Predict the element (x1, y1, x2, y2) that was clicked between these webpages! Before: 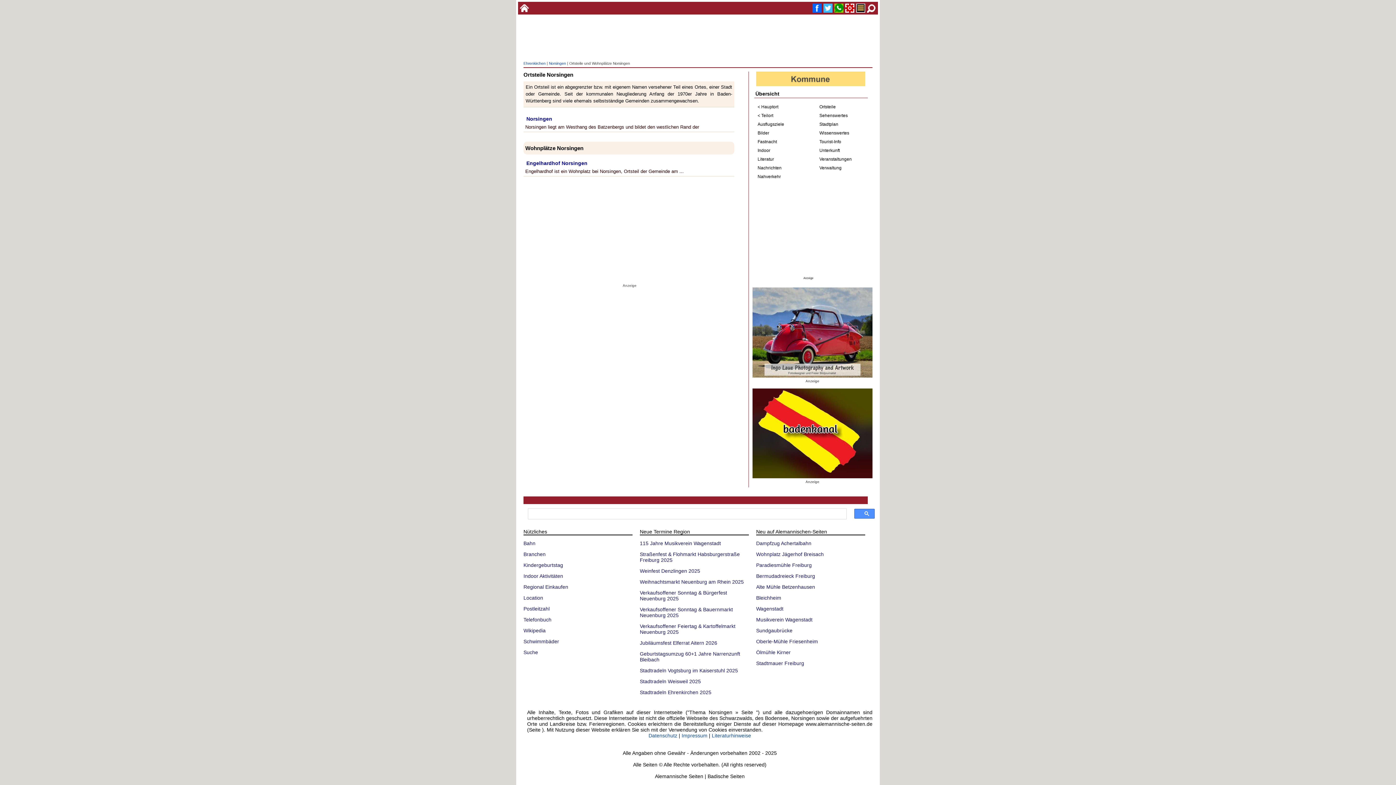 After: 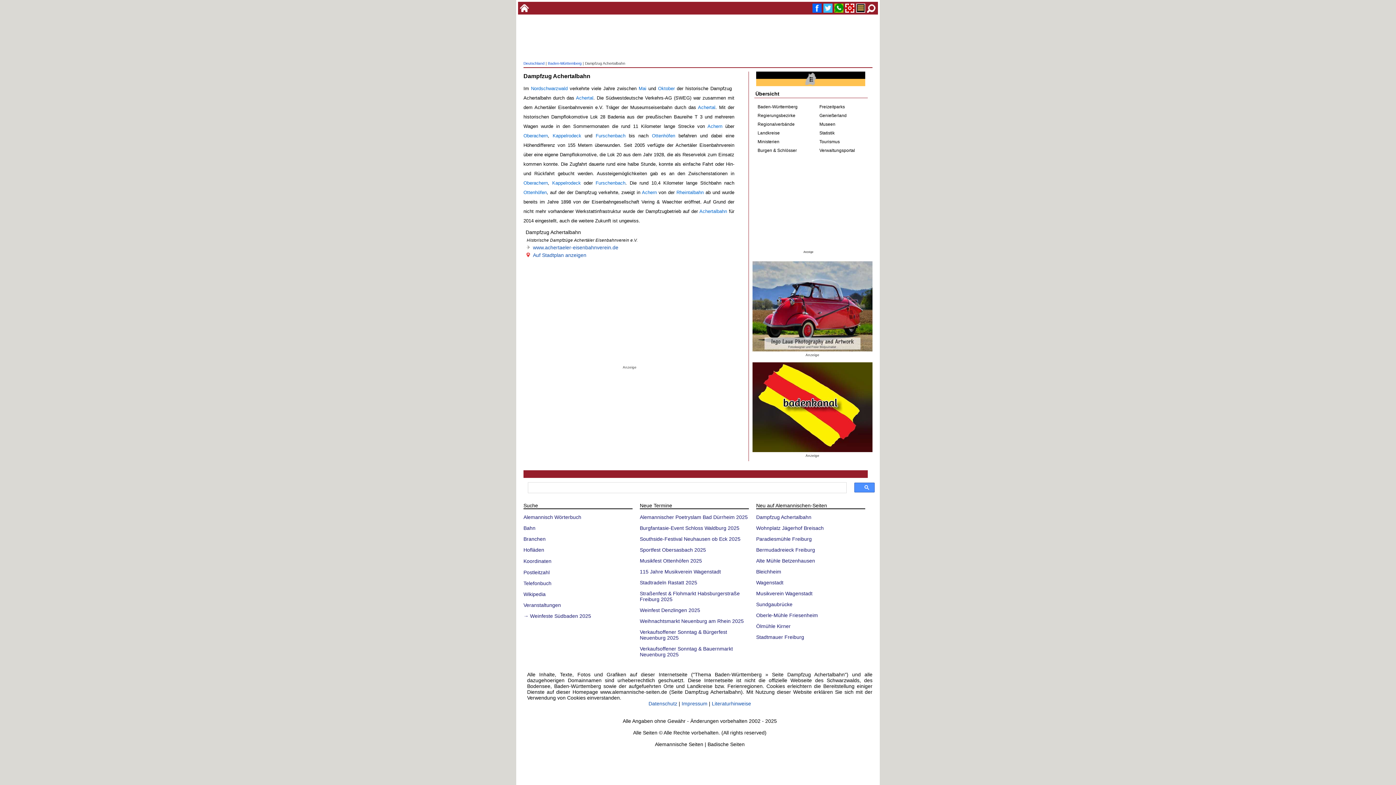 Action: bbox: (756, 540, 811, 546) label: Dampfzug Achertalbahn